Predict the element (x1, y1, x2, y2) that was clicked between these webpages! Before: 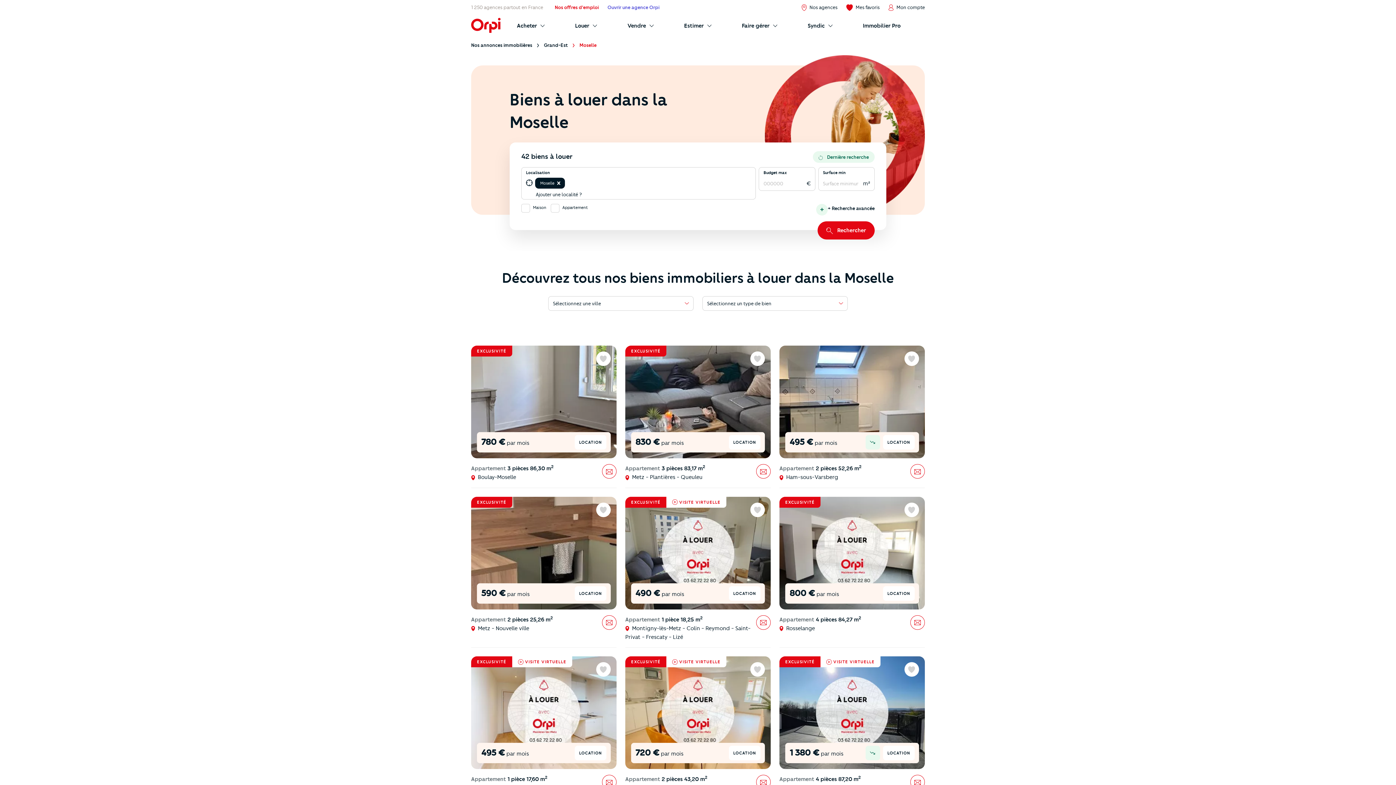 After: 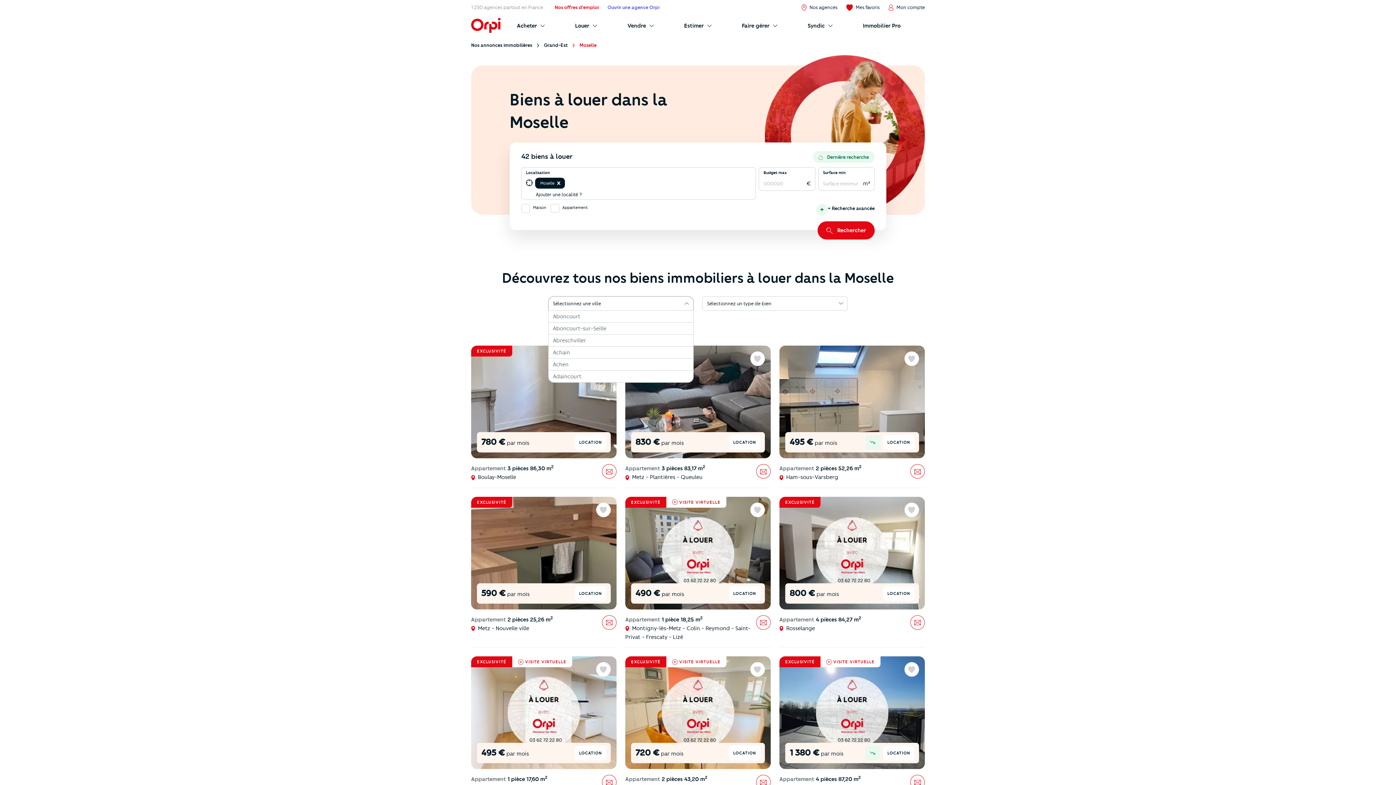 Action: label: Sélectionnez une ville bbox: (548, 296, 693, 310)